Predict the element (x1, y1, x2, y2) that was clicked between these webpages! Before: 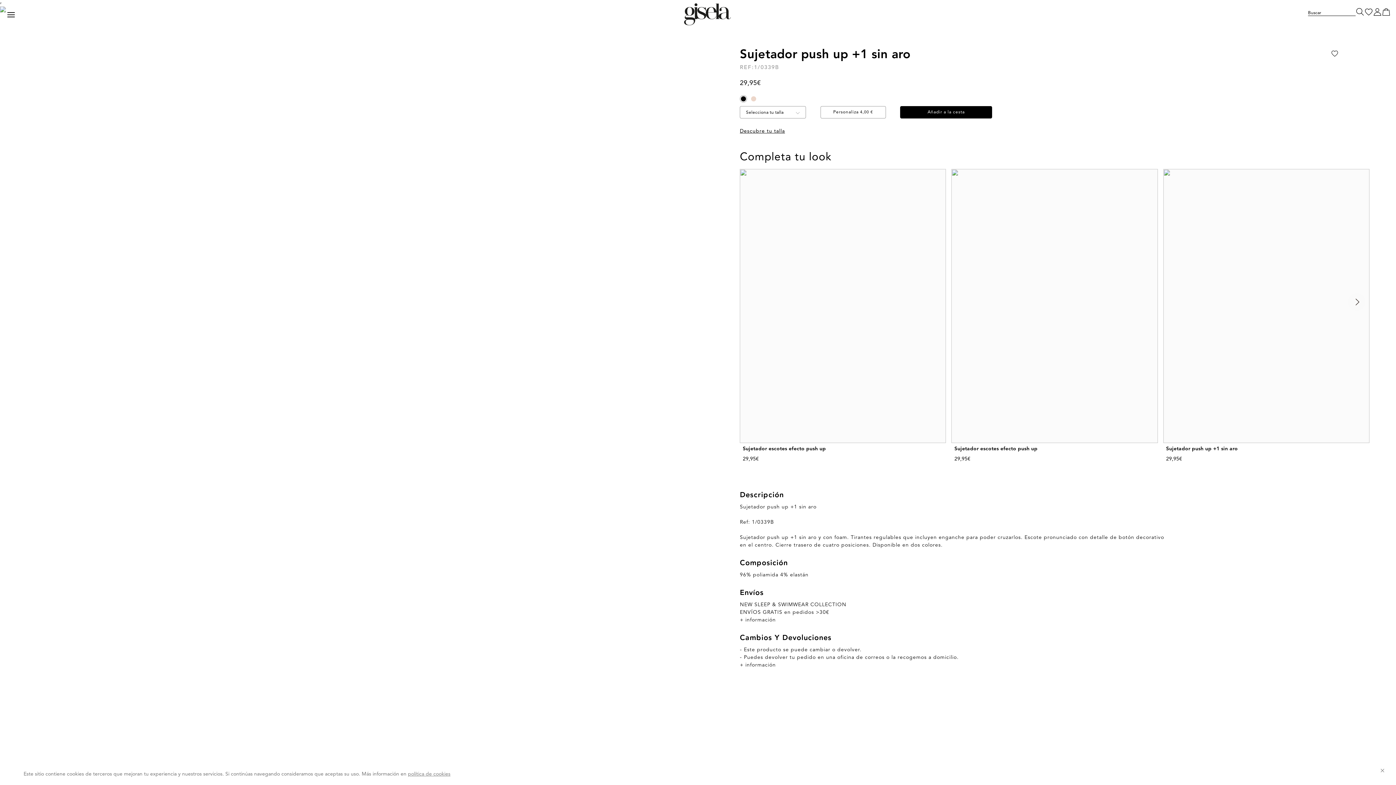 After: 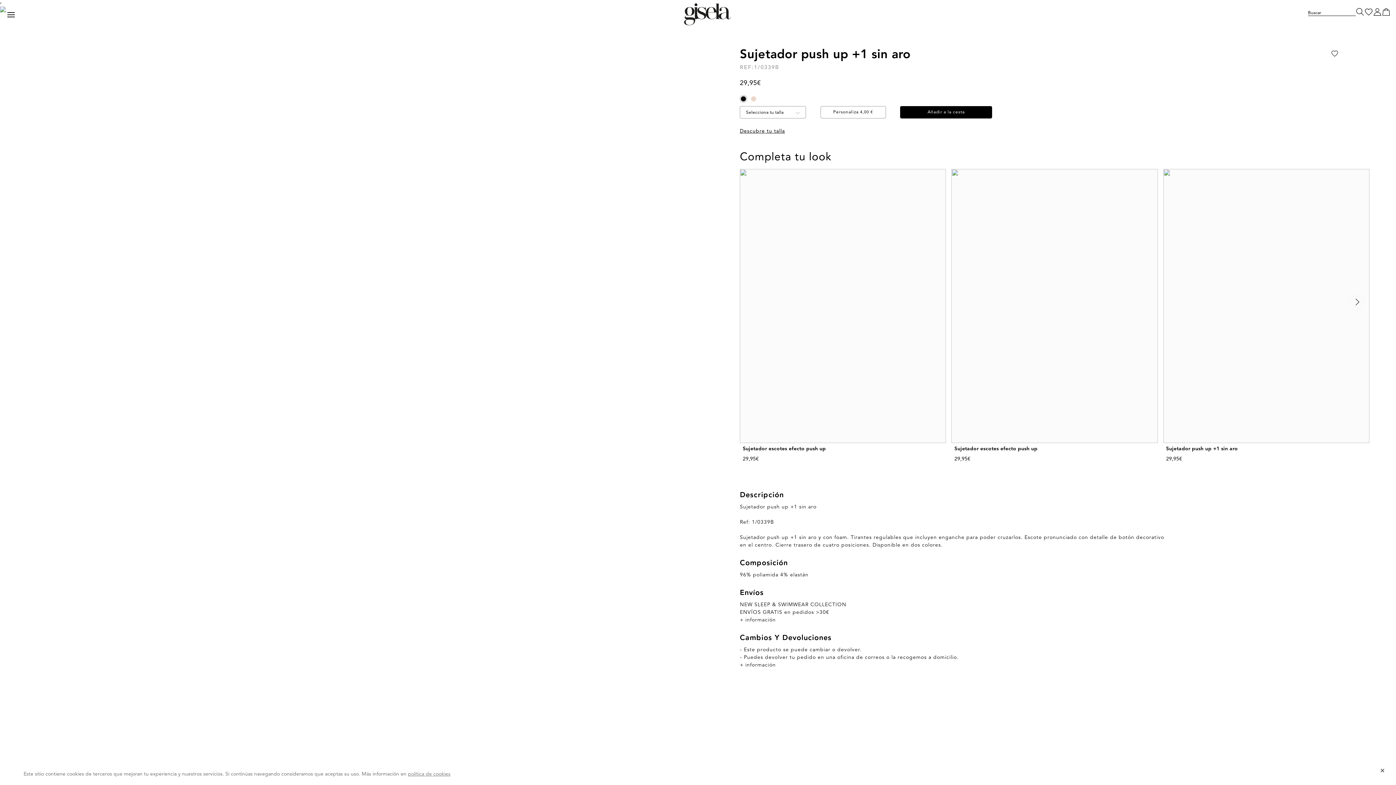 Action: bbox: (1380, 769, 1385, 774)